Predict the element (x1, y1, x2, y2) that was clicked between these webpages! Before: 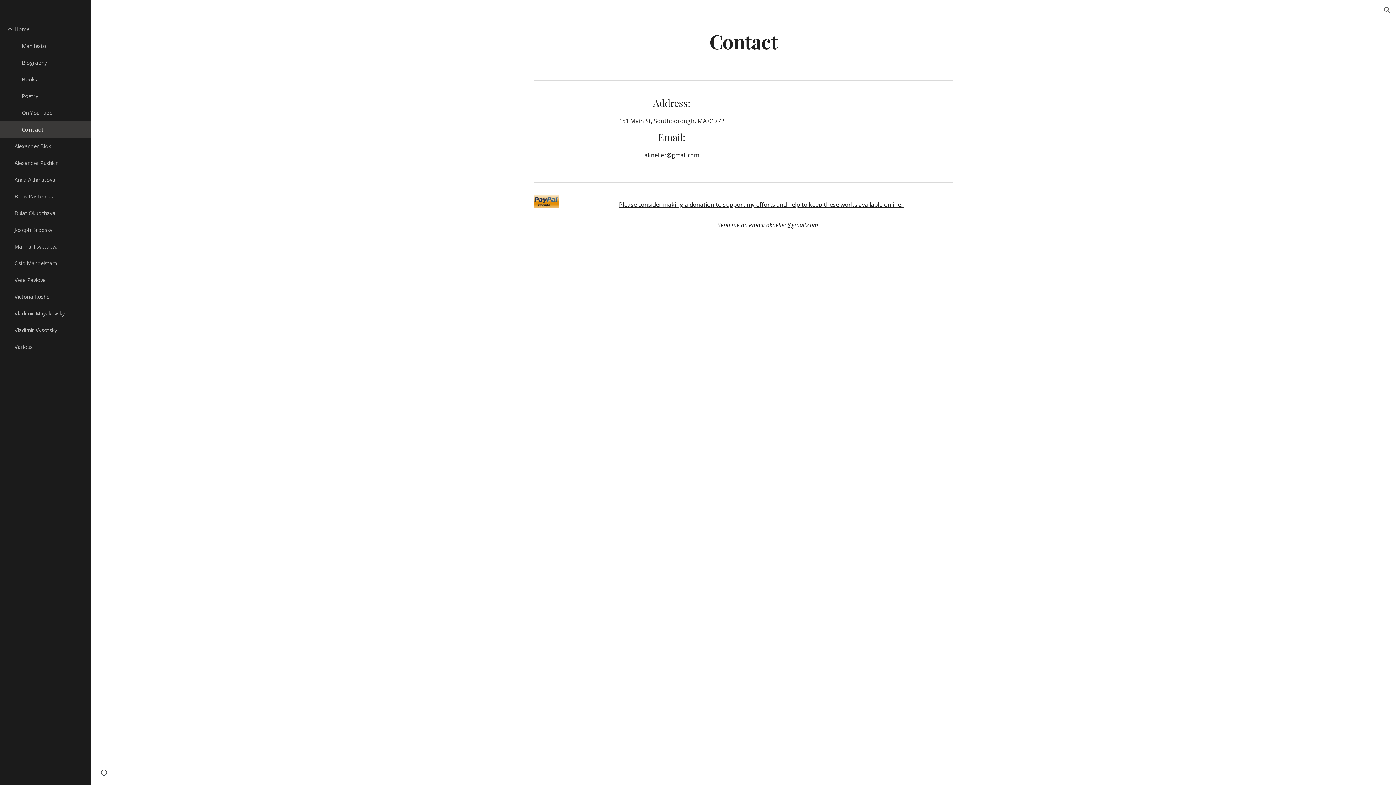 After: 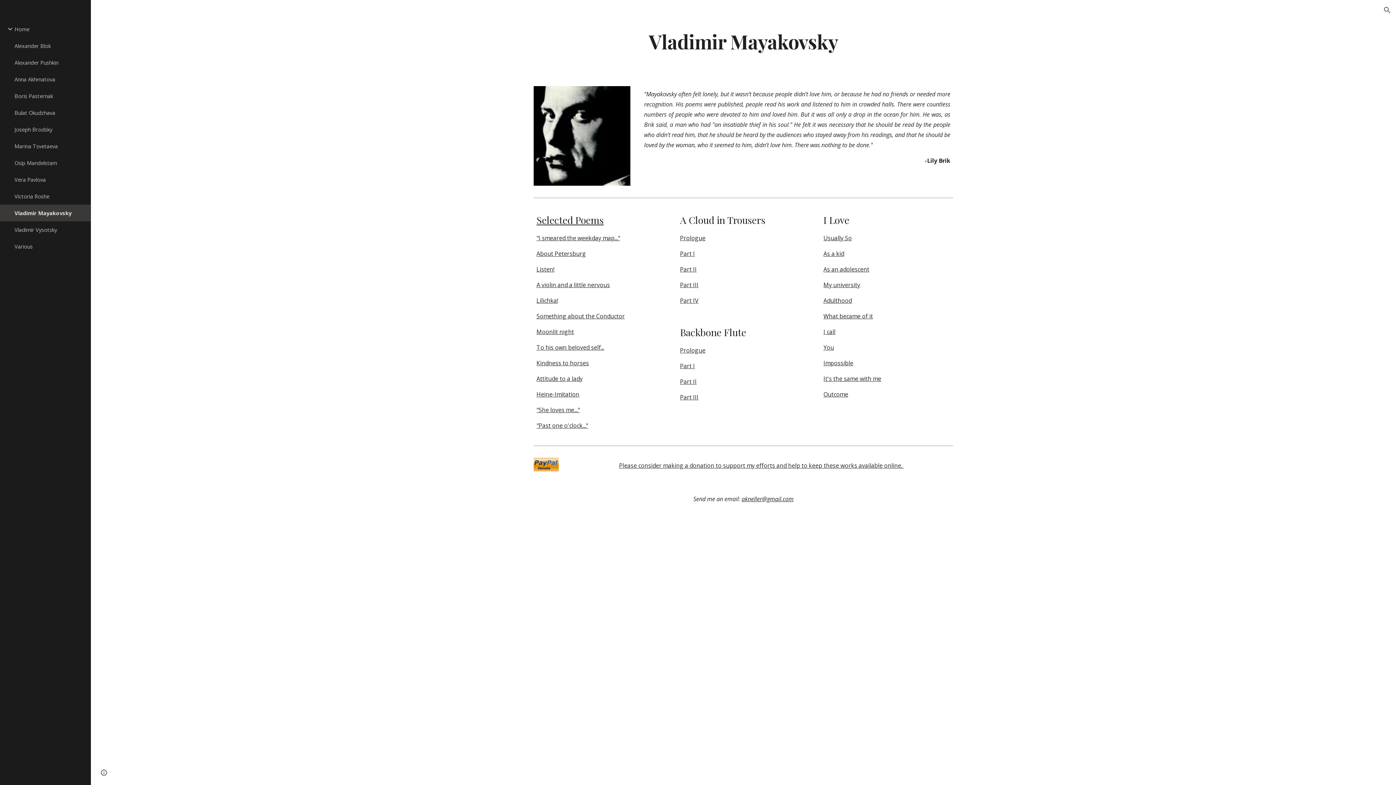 Action: bbox: (13, 305, 86, 321) label: Vladimir Mayakovsky